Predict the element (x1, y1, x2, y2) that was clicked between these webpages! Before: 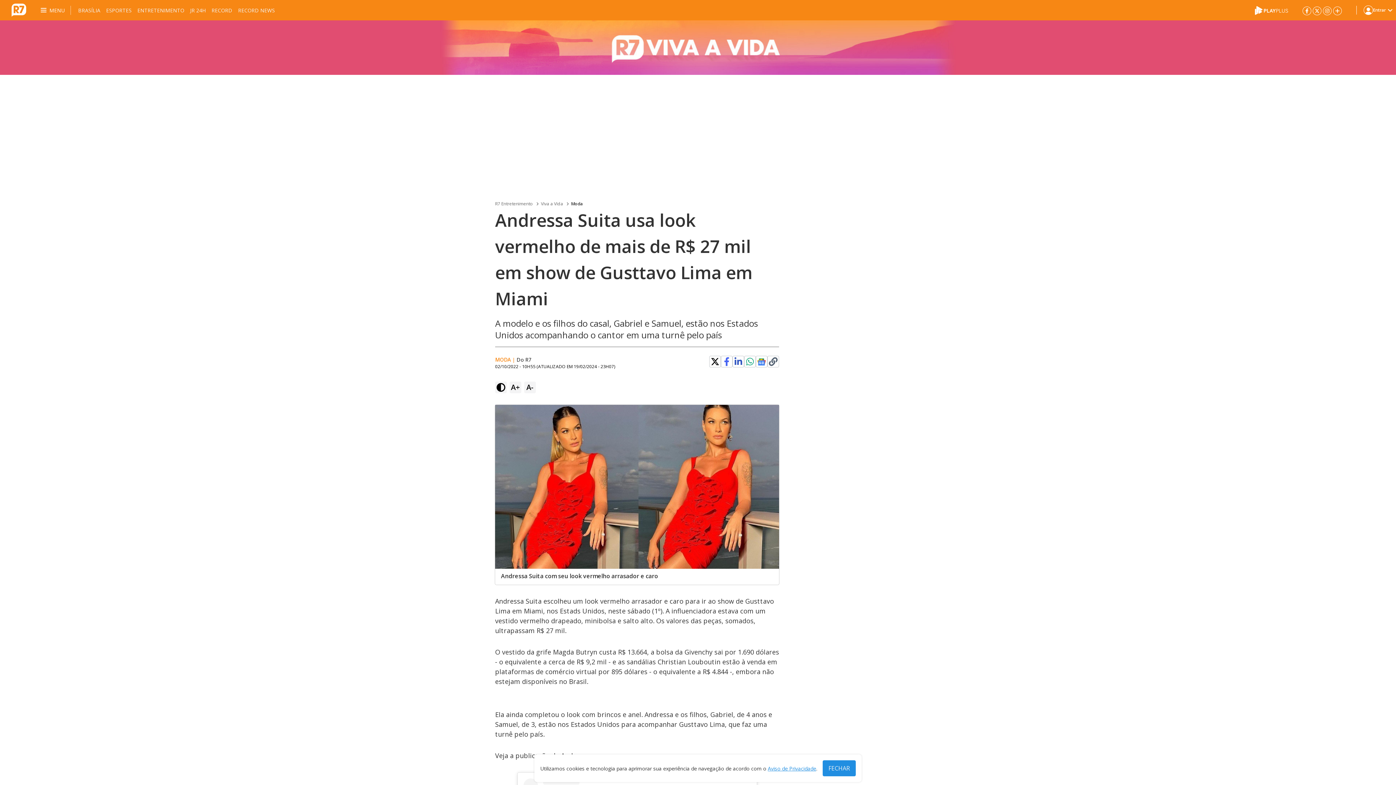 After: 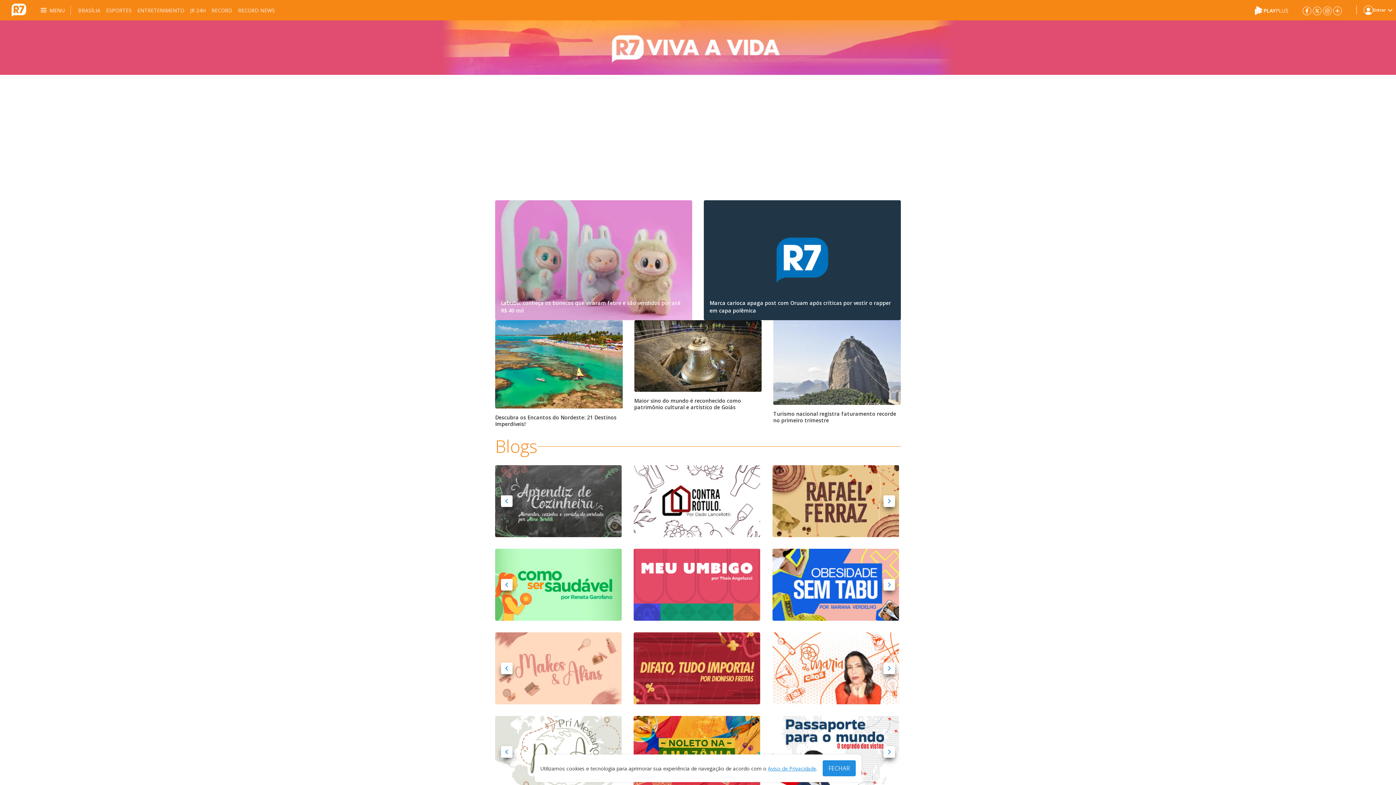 Action: bbox: (541, 200, 563, 207) label: Viva a Vida